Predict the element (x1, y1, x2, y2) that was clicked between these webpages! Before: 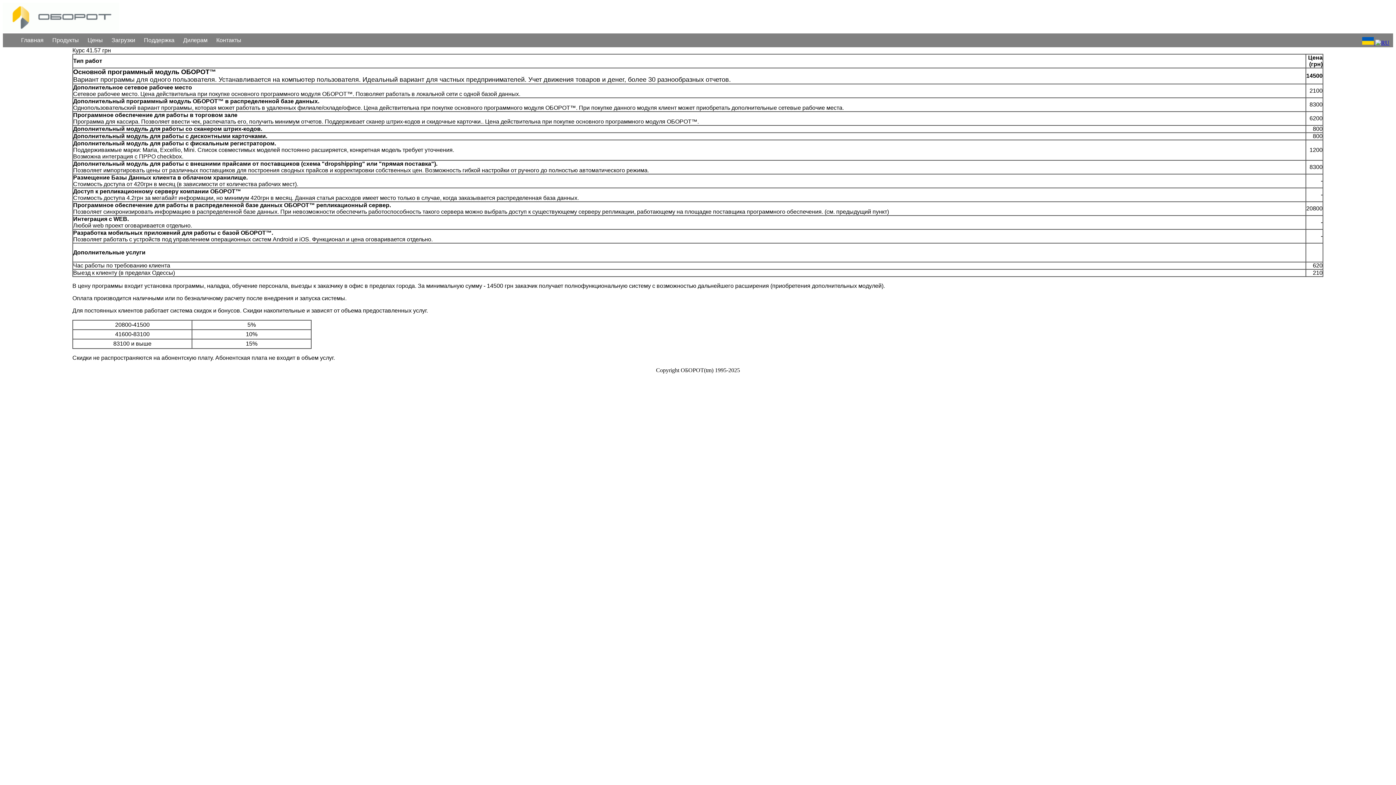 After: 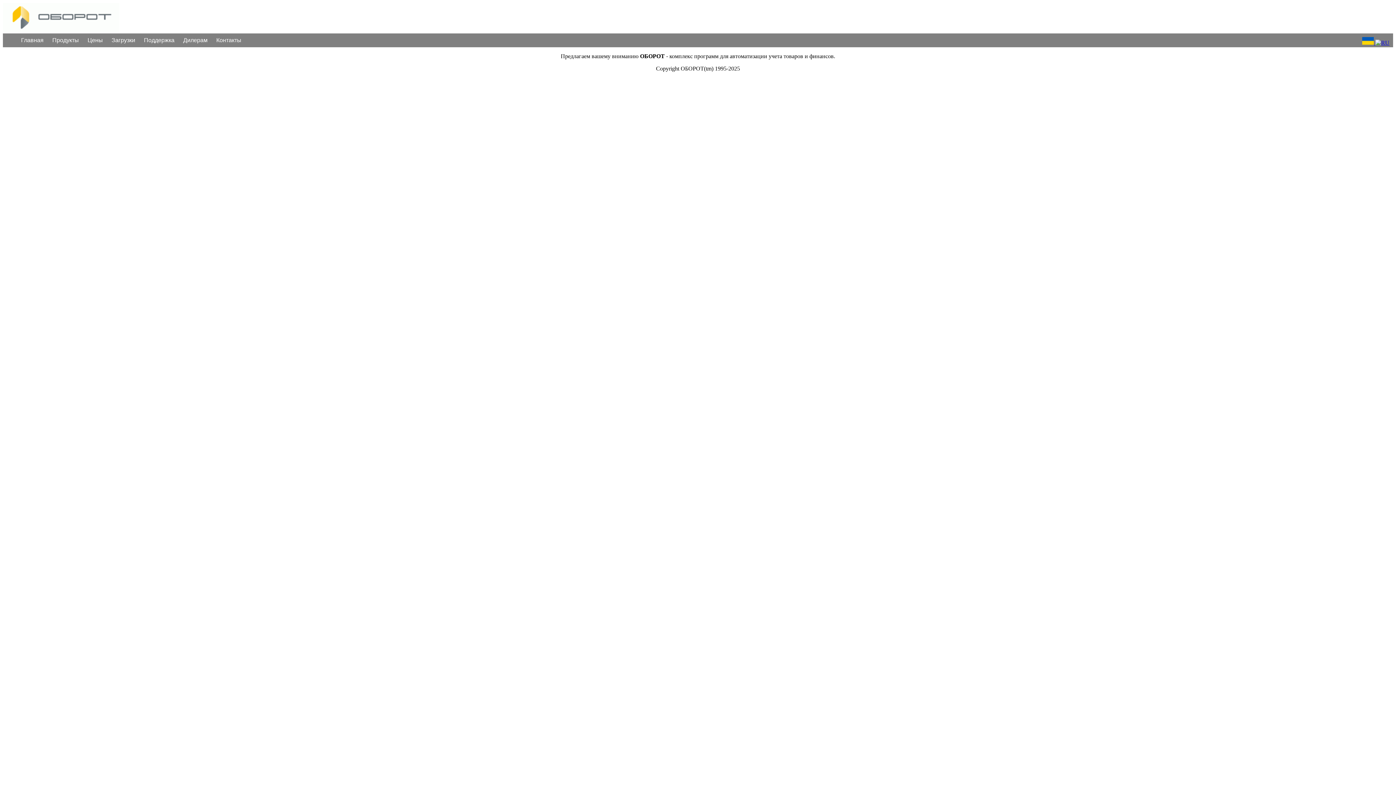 Action: bbox: (2, 26, 119, 33)